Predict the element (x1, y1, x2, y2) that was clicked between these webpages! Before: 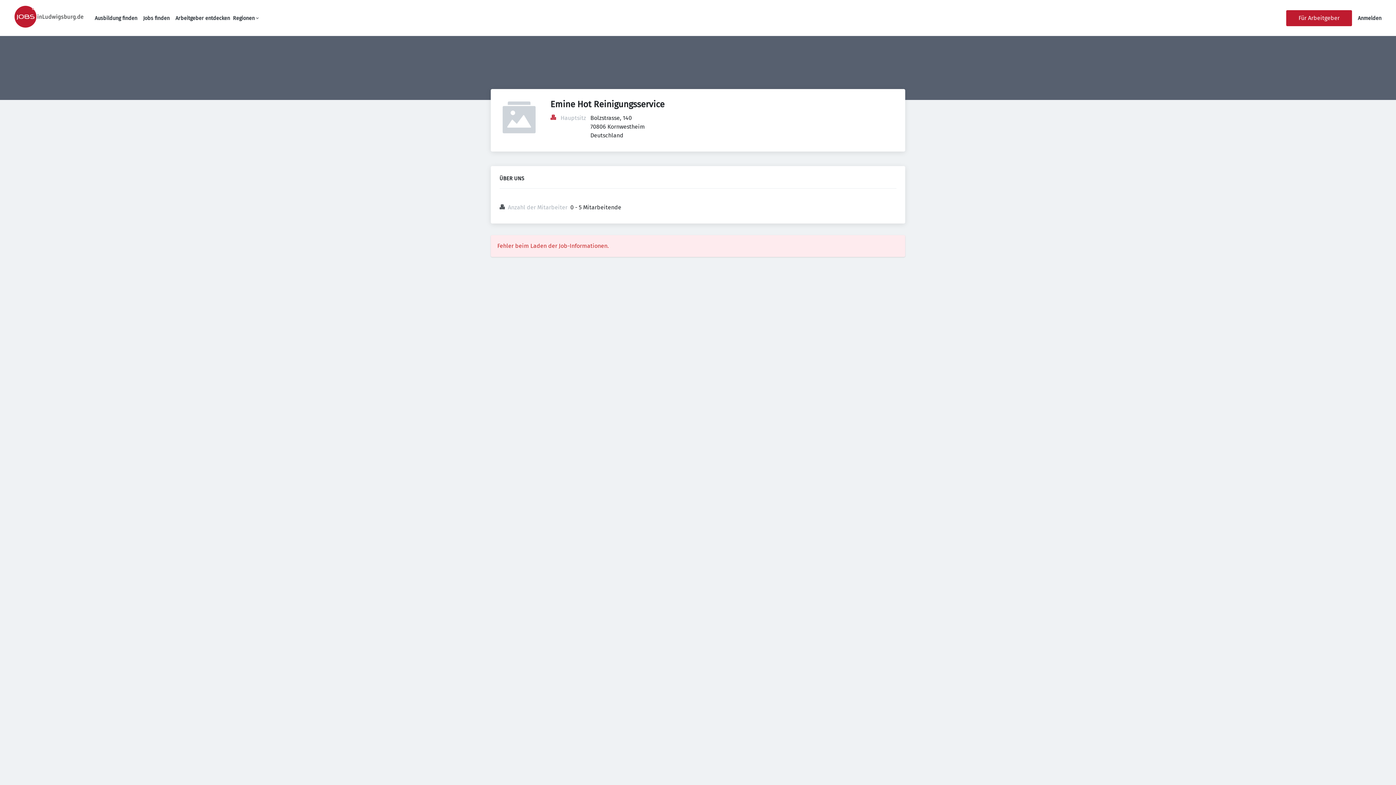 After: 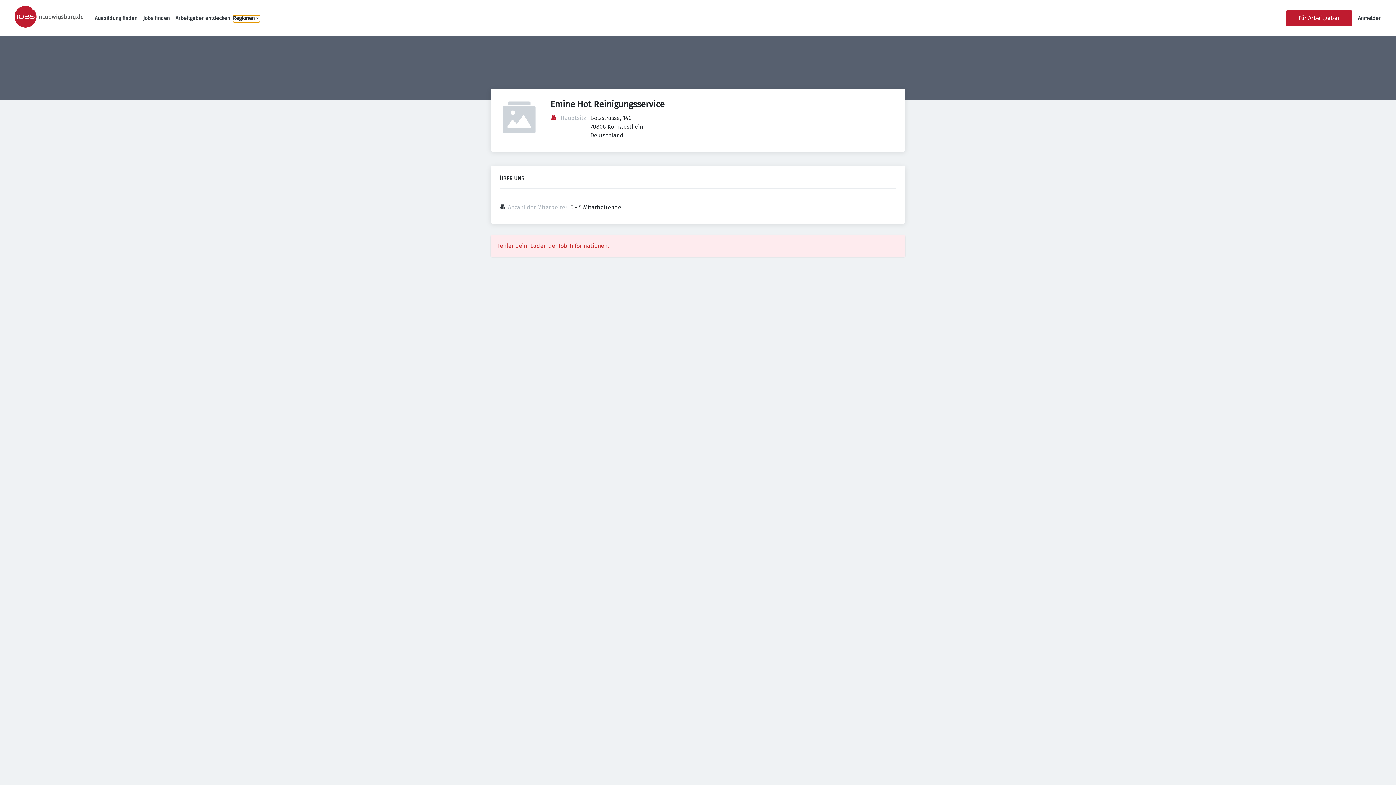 Action: label: Regionen bbox: (232, 15, 260, 22)